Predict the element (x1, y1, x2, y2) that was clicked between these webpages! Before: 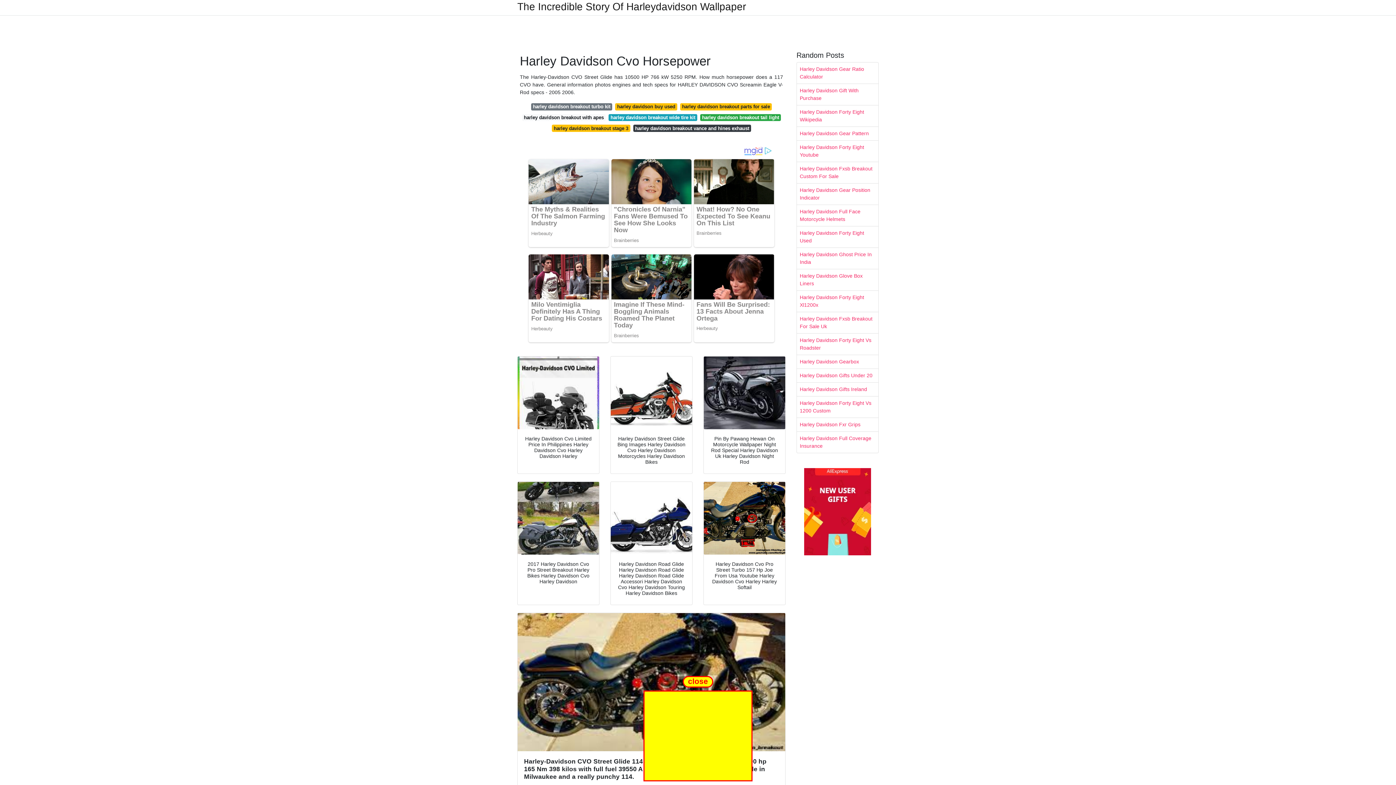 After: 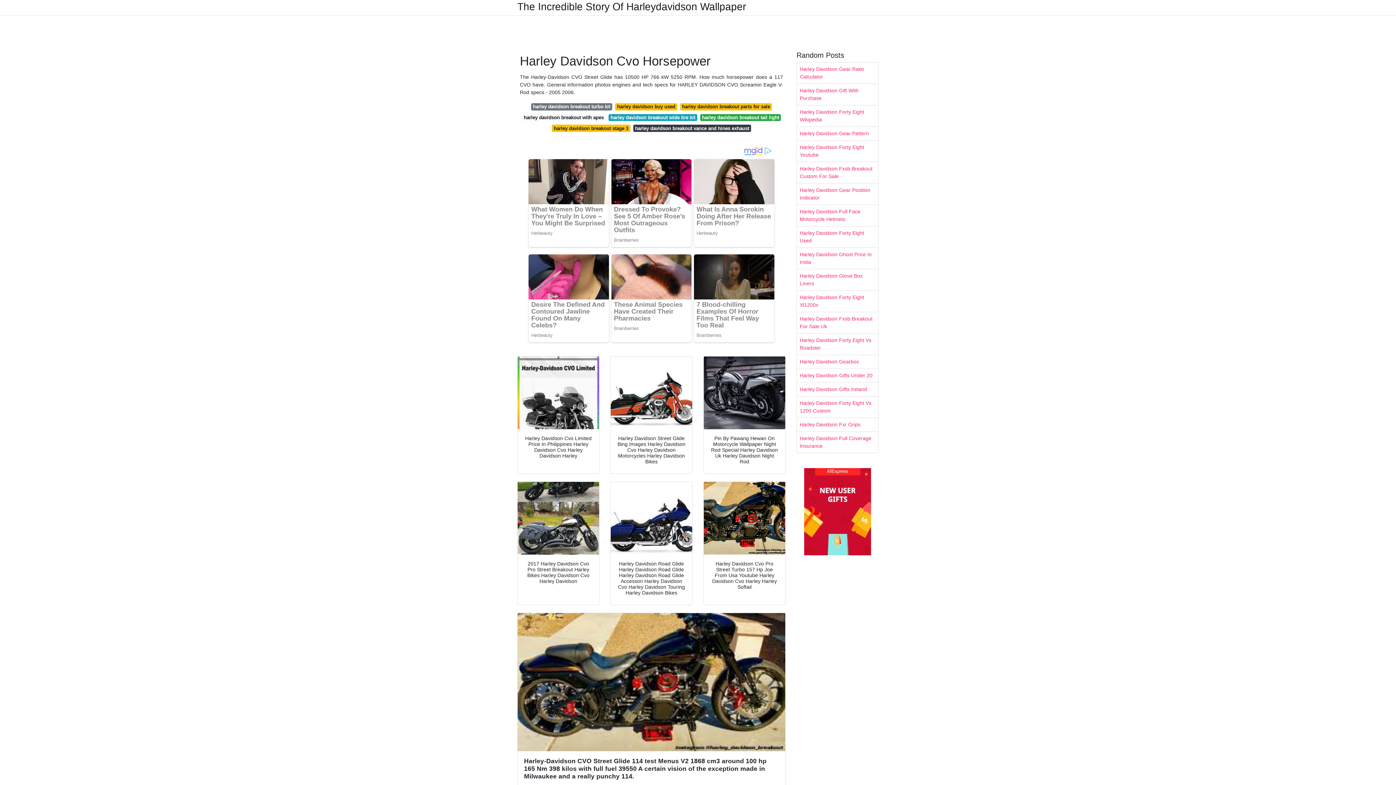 Action: label: Harley Davidson Gearbox bbox: (797, 355, 878, 368)